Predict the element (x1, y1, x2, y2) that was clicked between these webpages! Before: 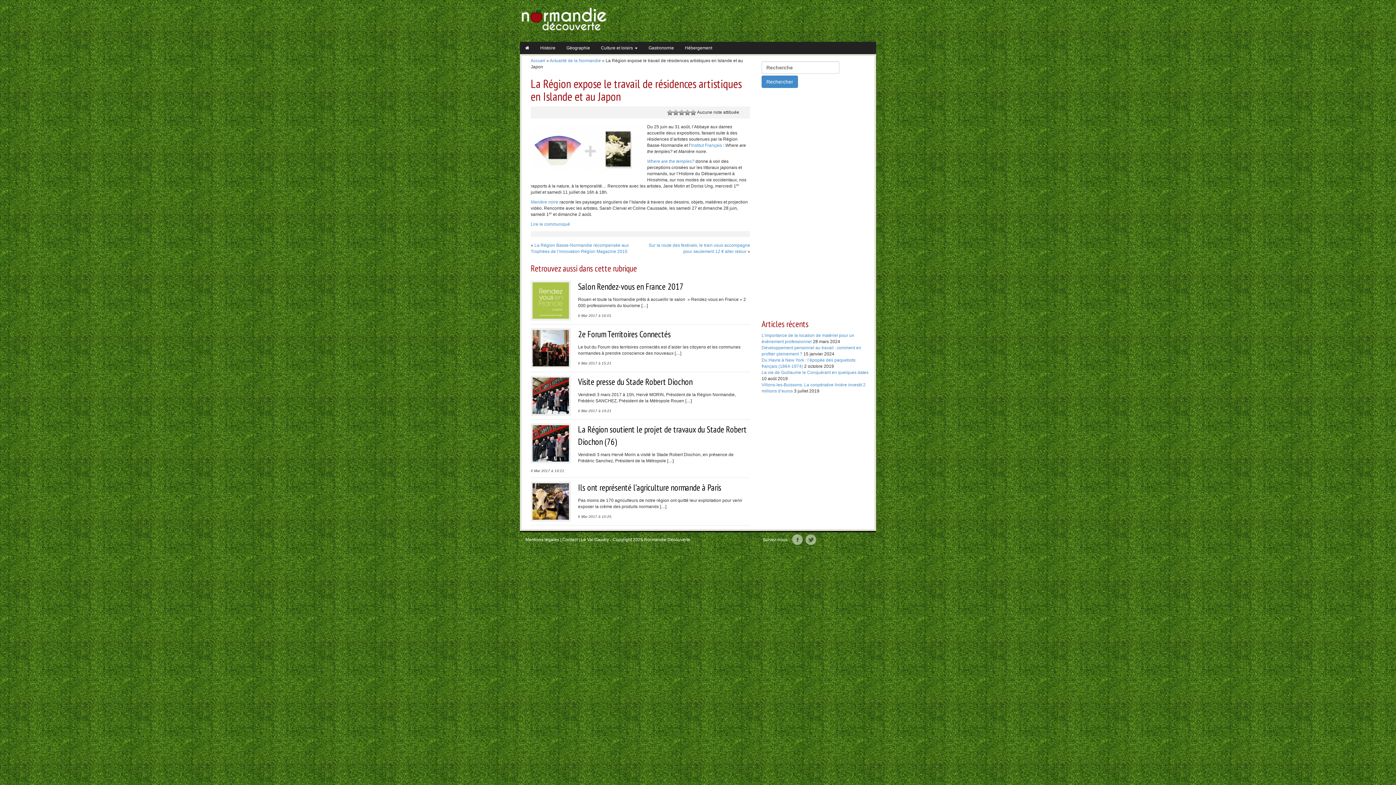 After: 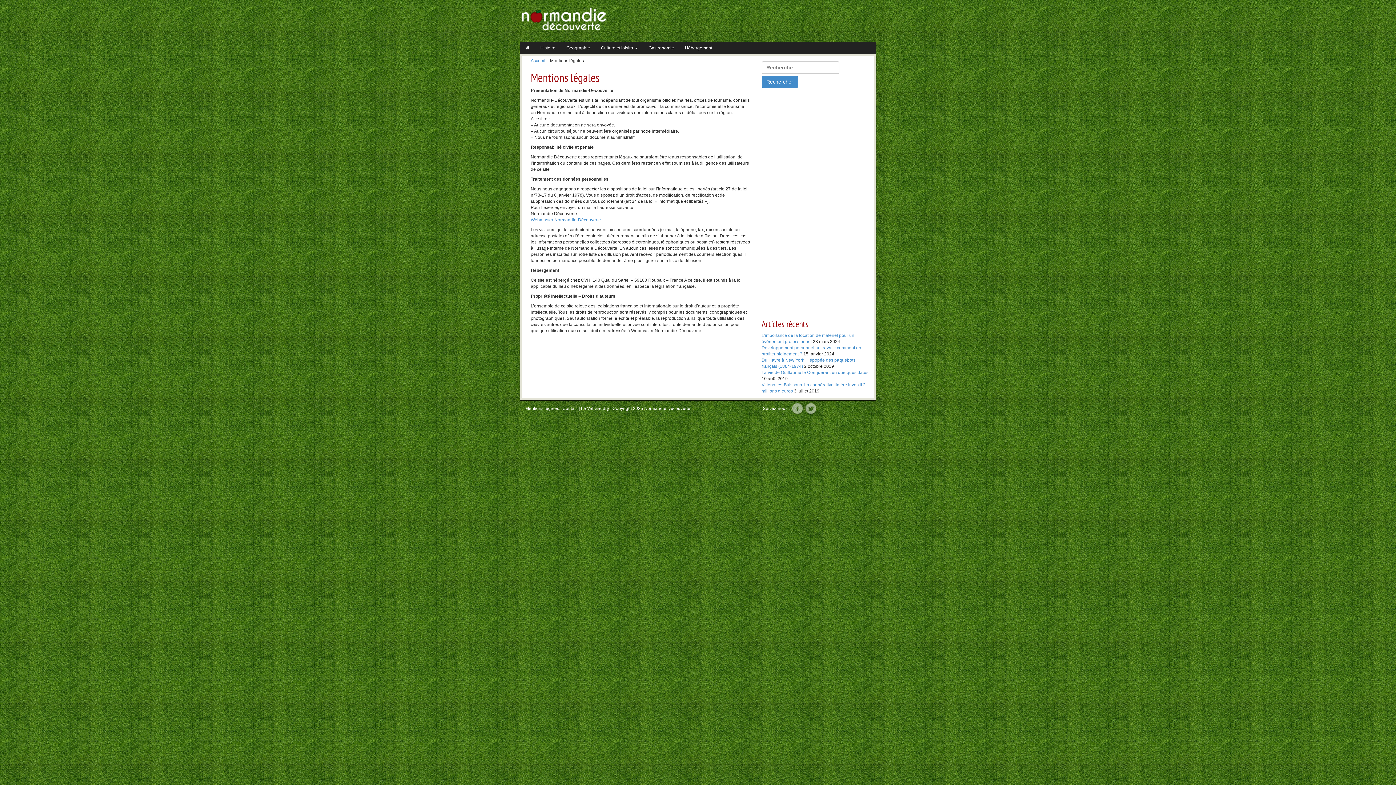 Action: bbox: (525, 537, 559, 542) label: Mentions légales